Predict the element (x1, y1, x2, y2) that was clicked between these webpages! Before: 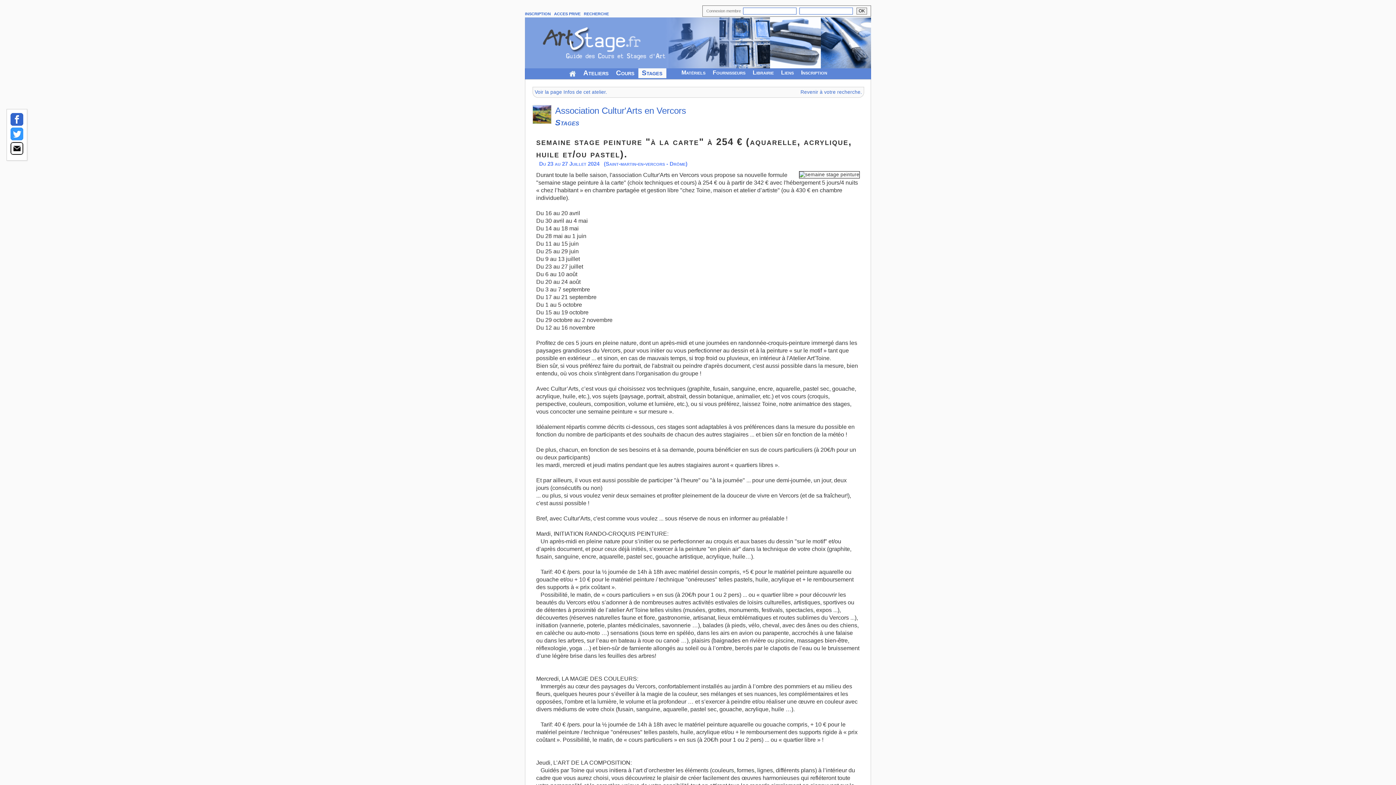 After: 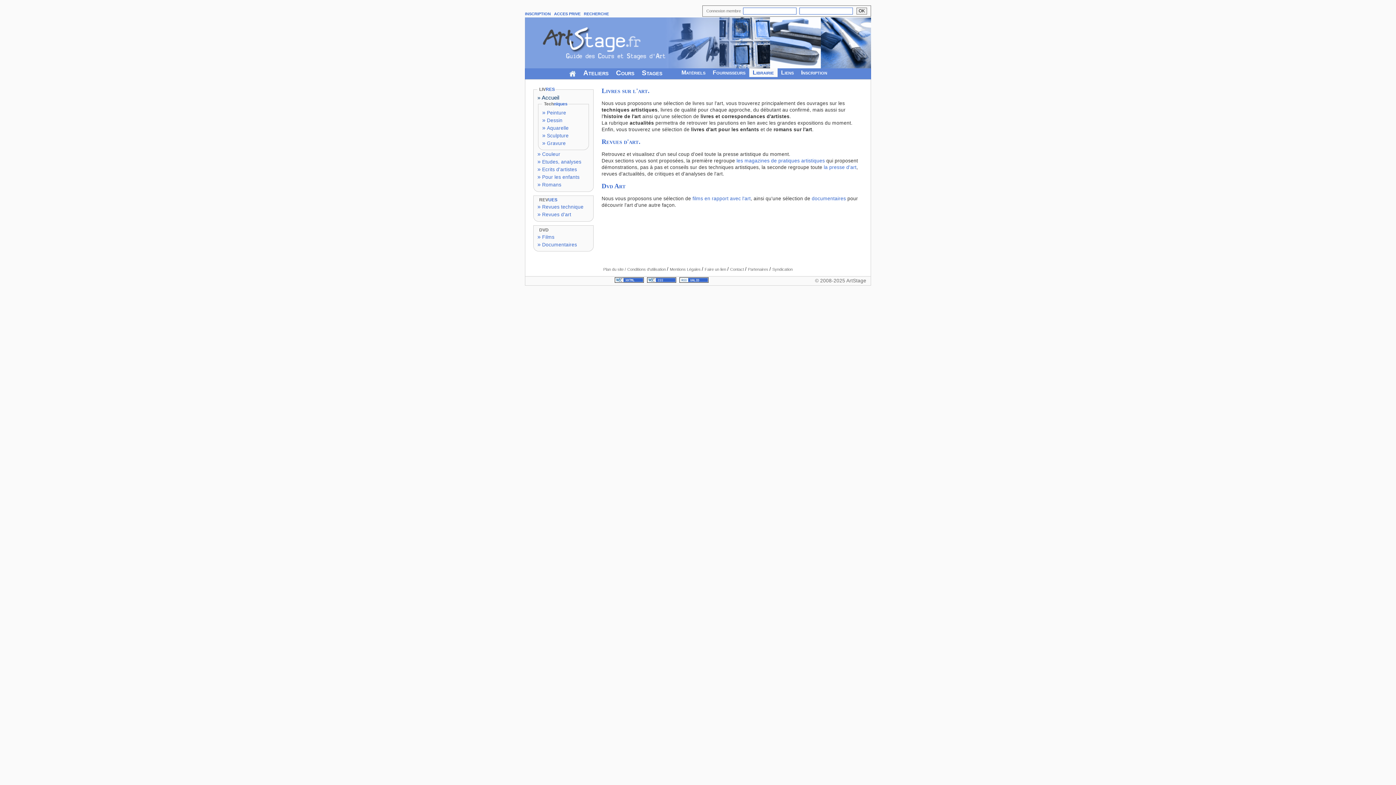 Action: bbox: (749, 68, 777, 77) label: Librairie